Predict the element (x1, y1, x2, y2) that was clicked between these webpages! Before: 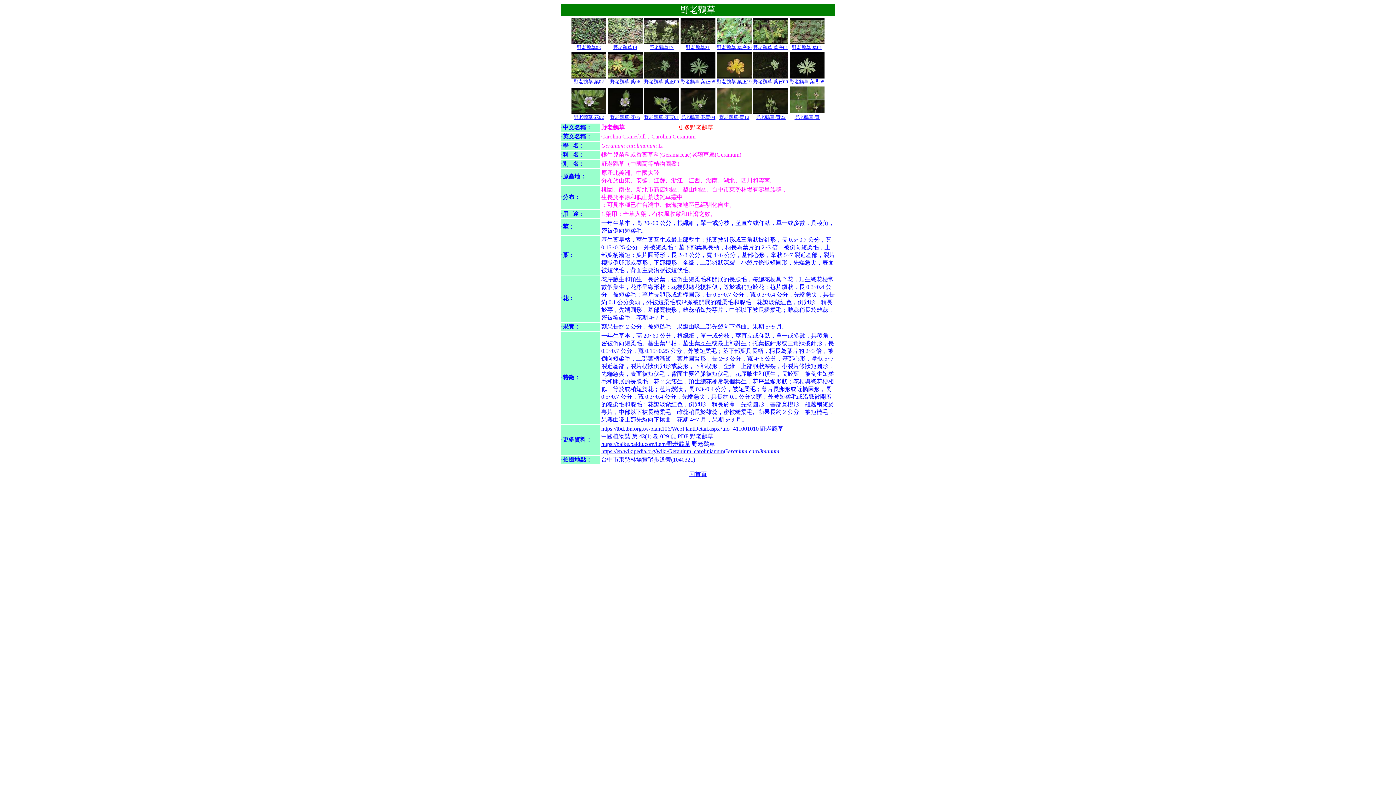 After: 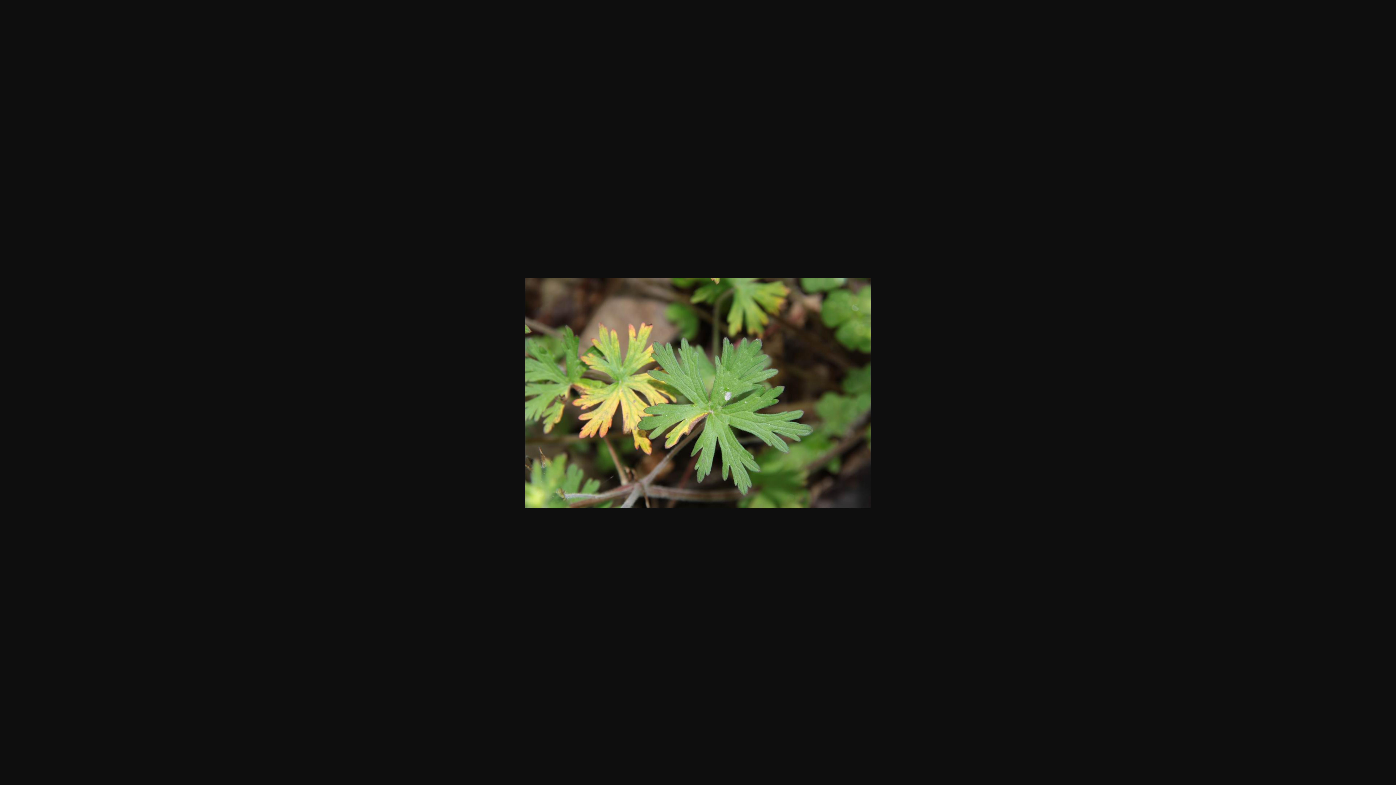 Action: bbox: (608, 73, 642, 84) label: 
野老鸛草-葉06